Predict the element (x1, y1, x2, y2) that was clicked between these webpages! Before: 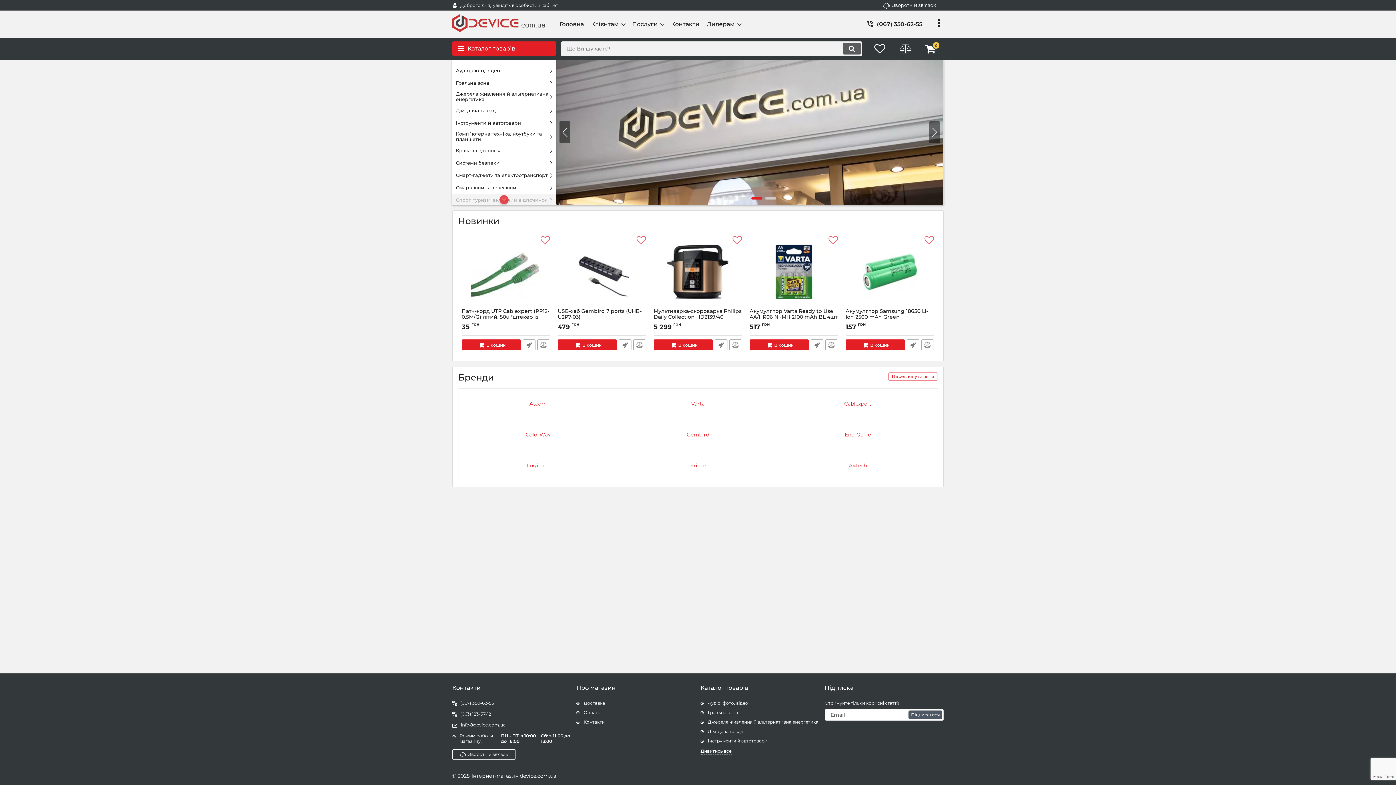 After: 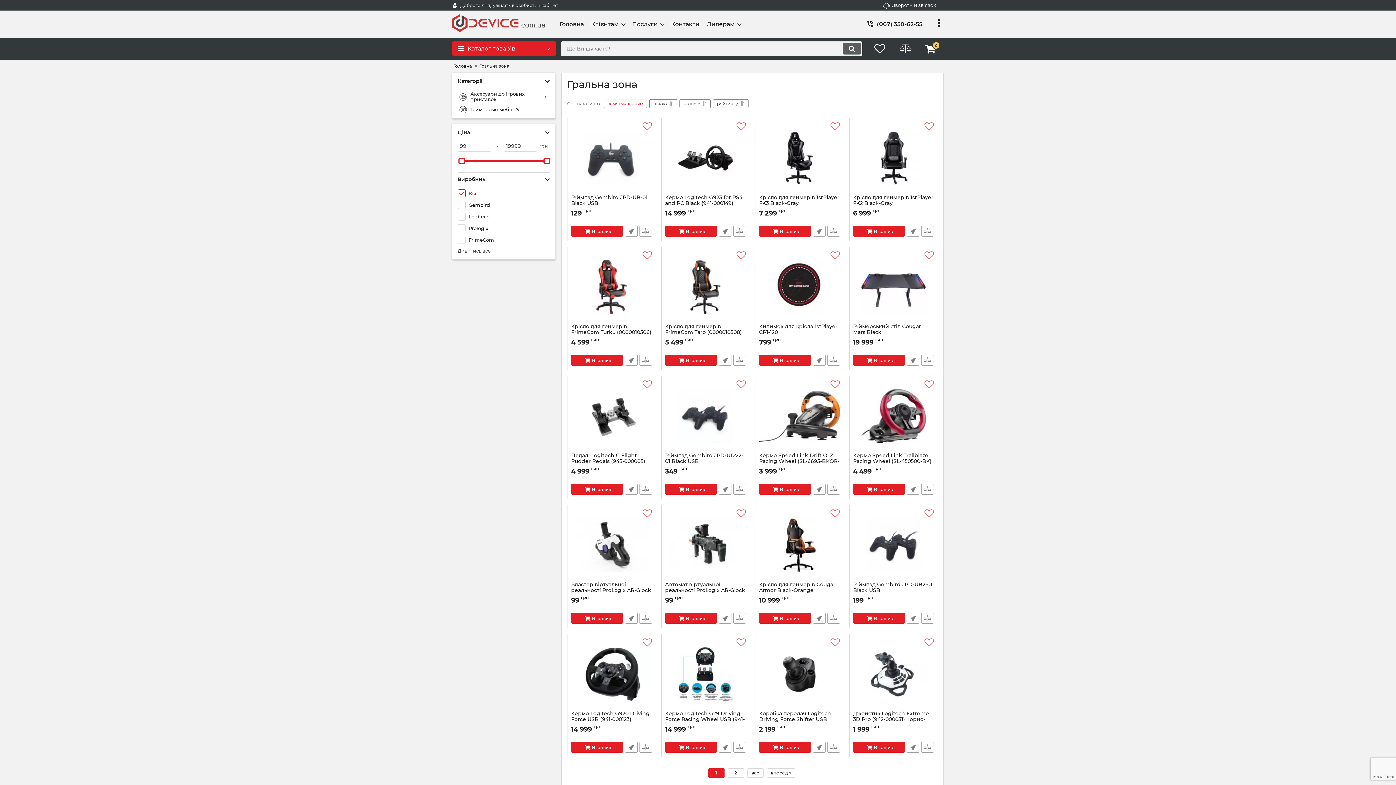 Action: label: Гральна зона bbox: (452, 76, 556, 89)